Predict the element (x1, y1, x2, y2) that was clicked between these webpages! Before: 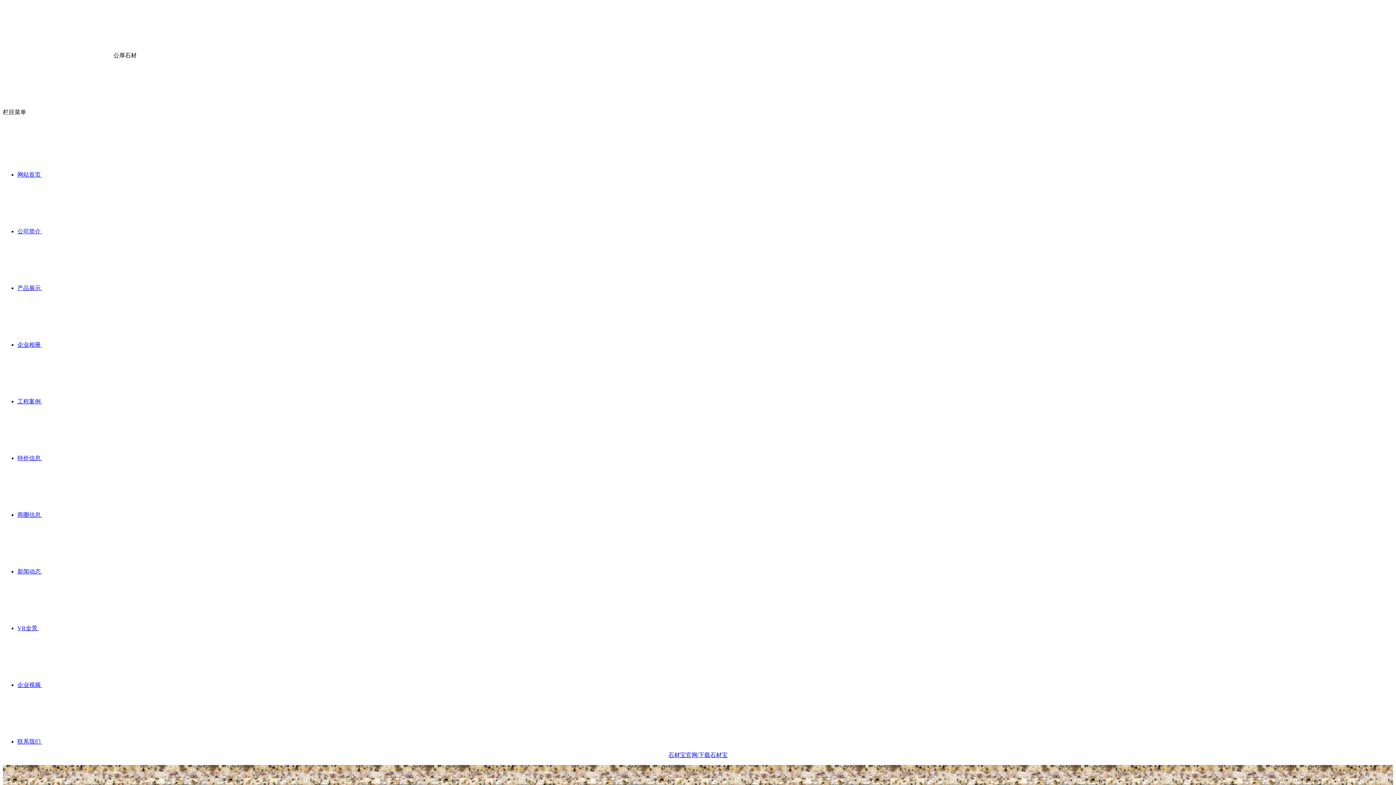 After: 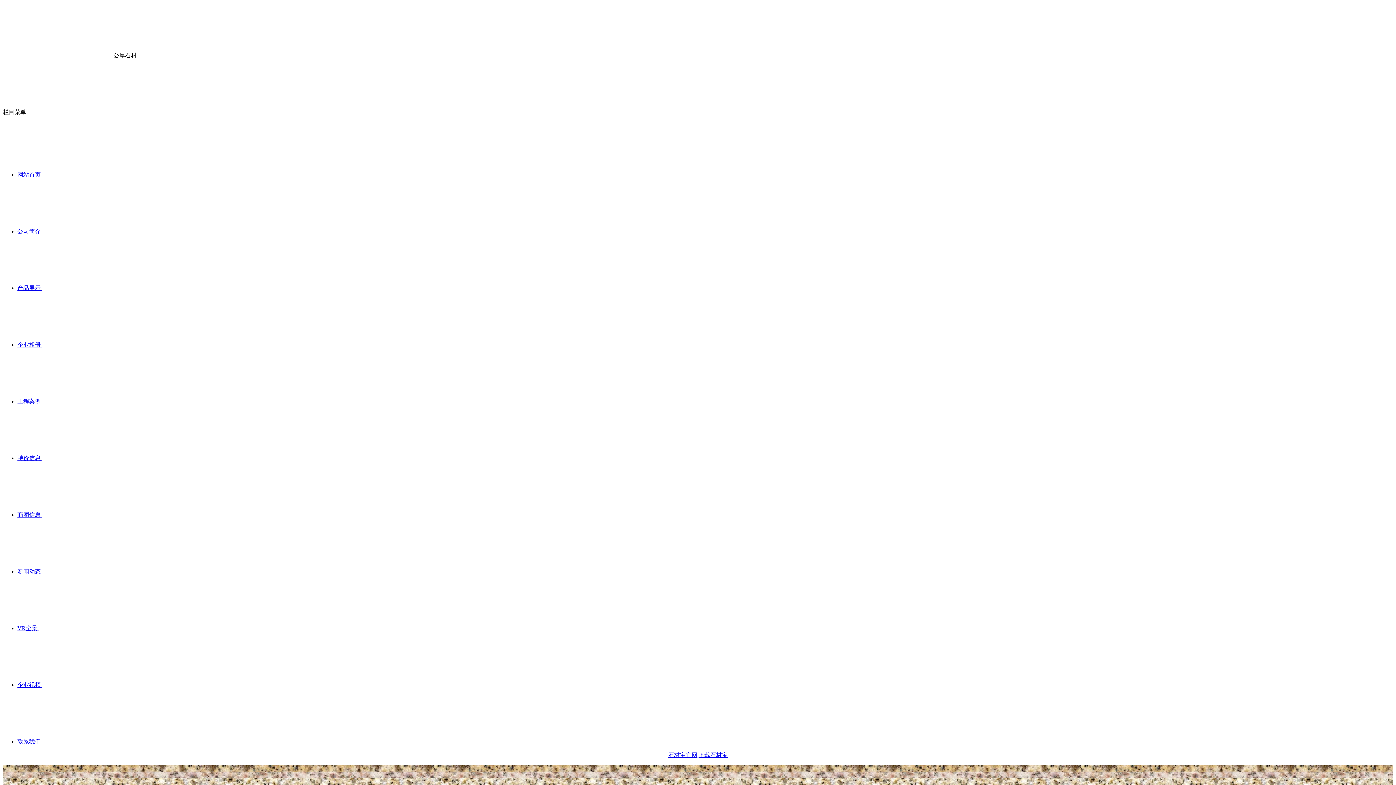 Action: label: 产品展示  bbox: (17, 285, 151, 291)